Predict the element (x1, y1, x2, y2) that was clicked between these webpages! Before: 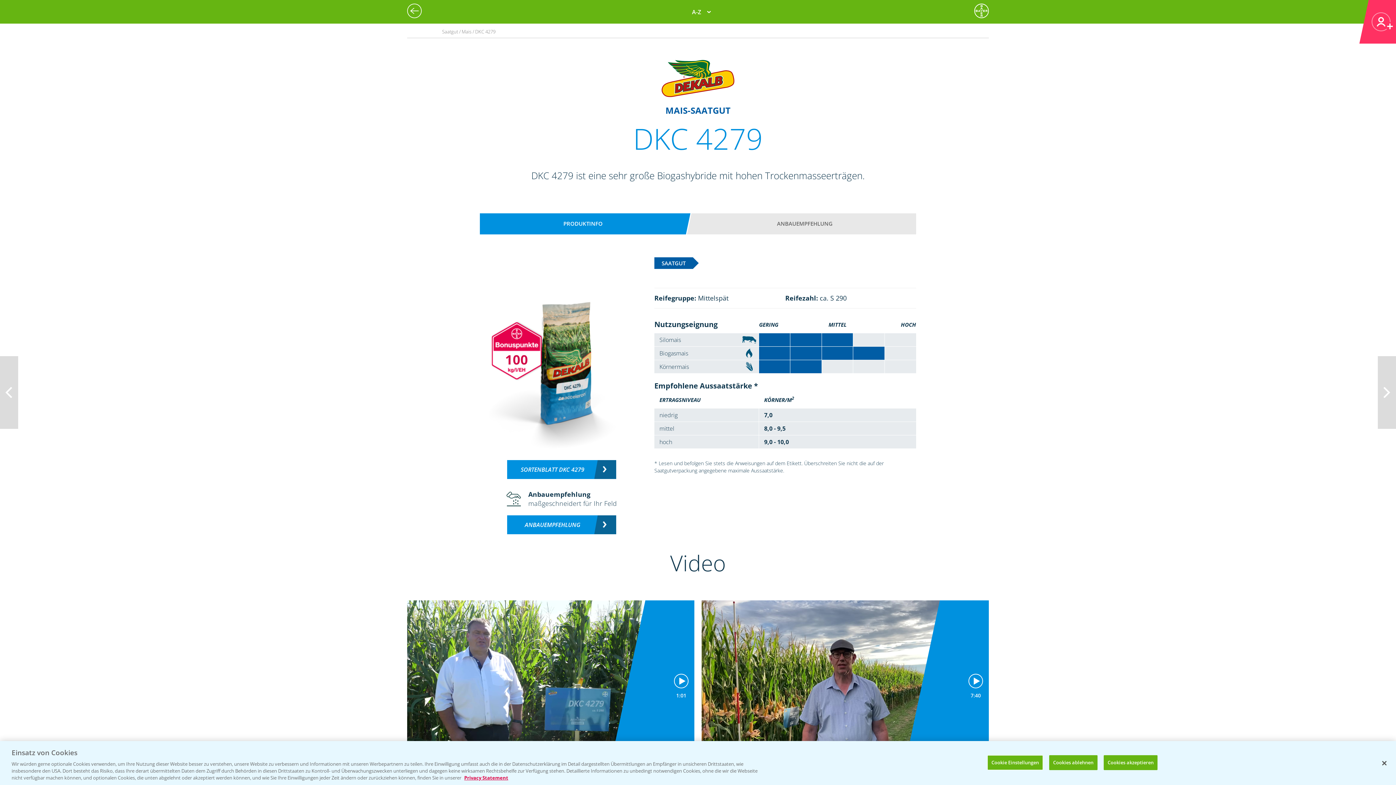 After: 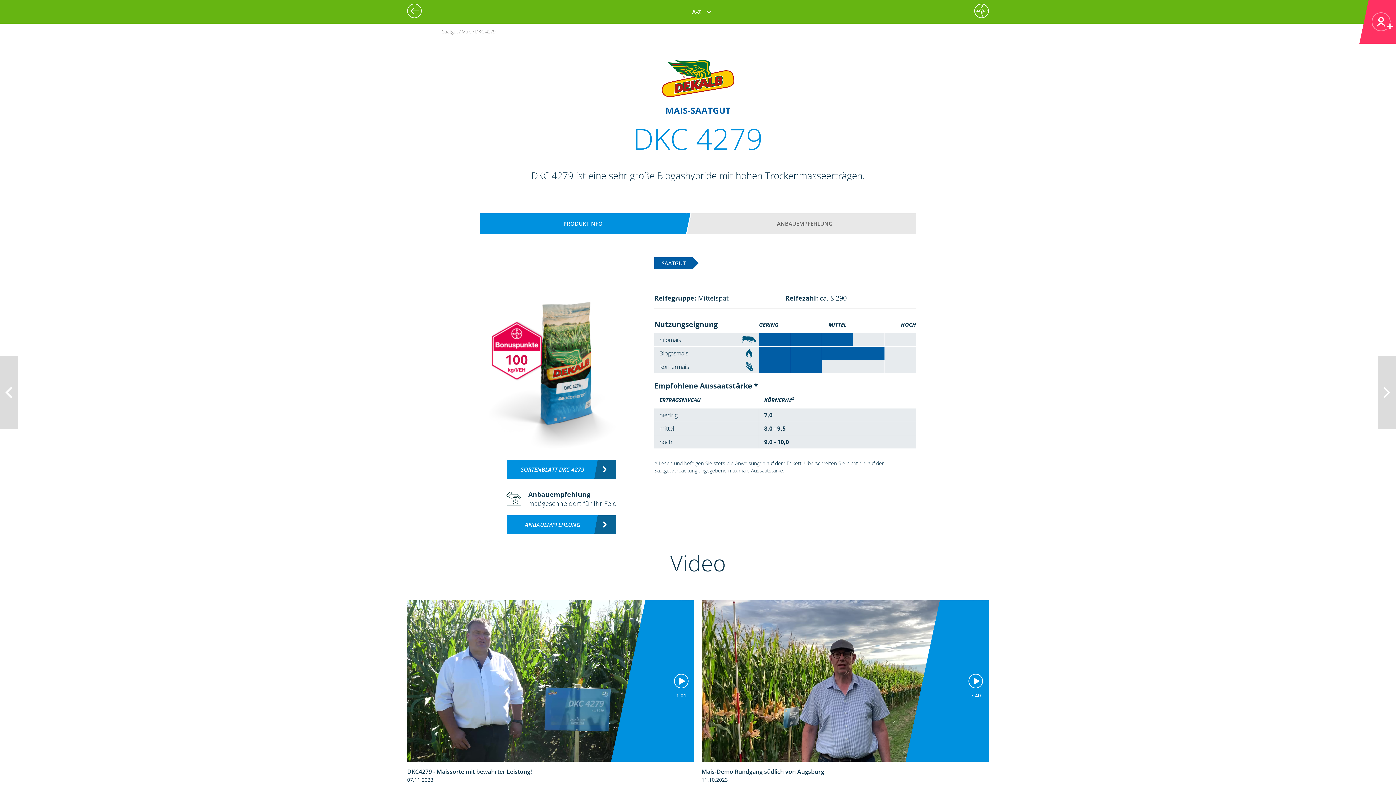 Action: bbox: (1049, 755, 1097, 770) label: Cookies ablehnen